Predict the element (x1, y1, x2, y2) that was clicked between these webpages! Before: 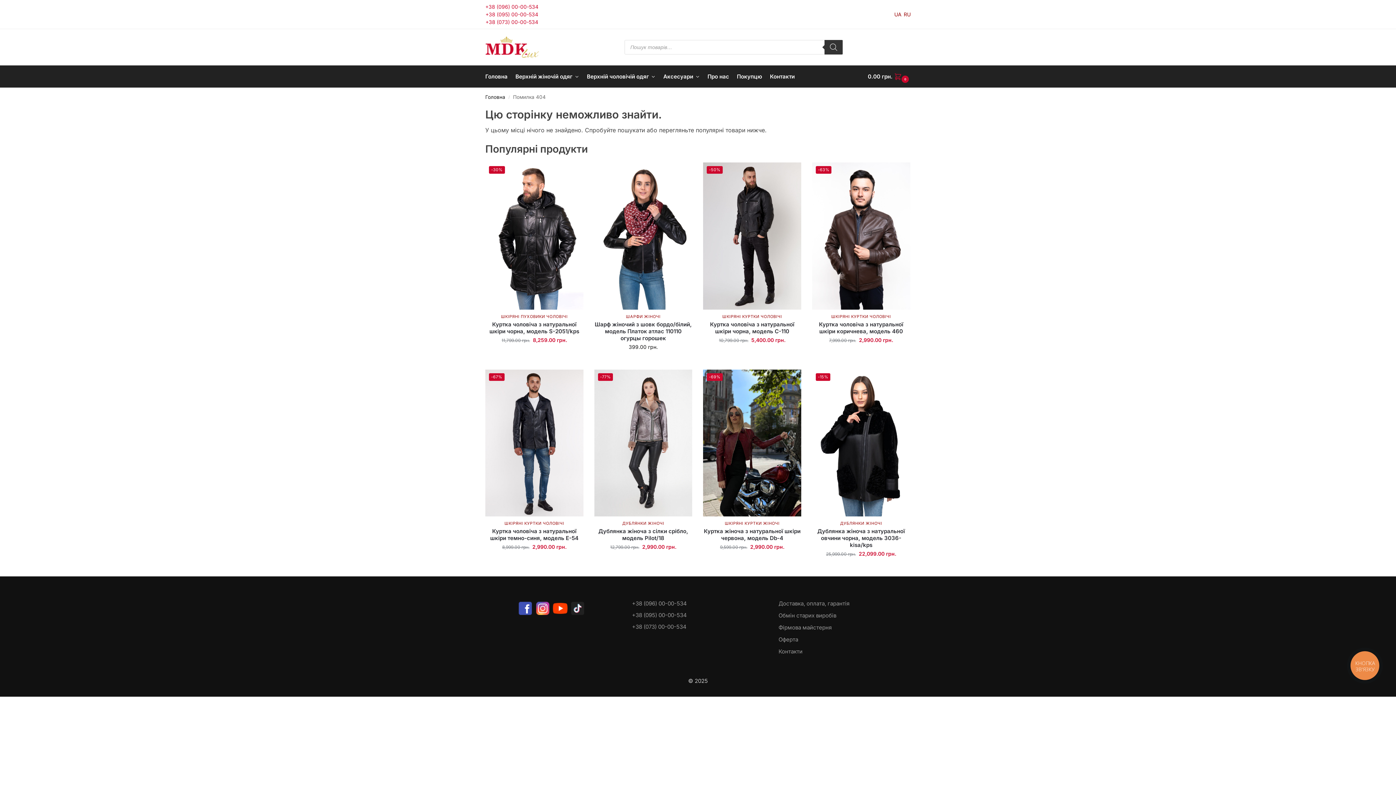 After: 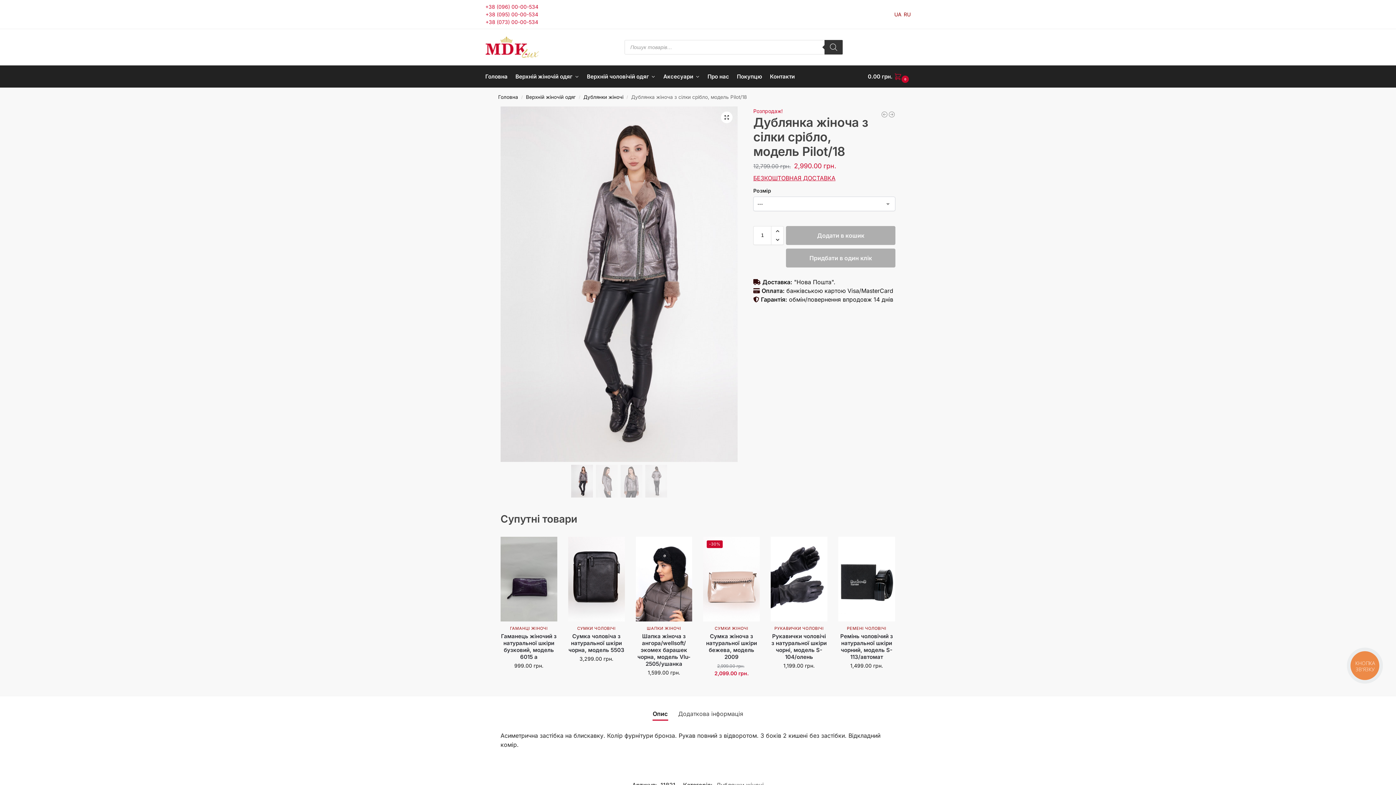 Action: bbox: (594, 369, 692, 516) label: -77%